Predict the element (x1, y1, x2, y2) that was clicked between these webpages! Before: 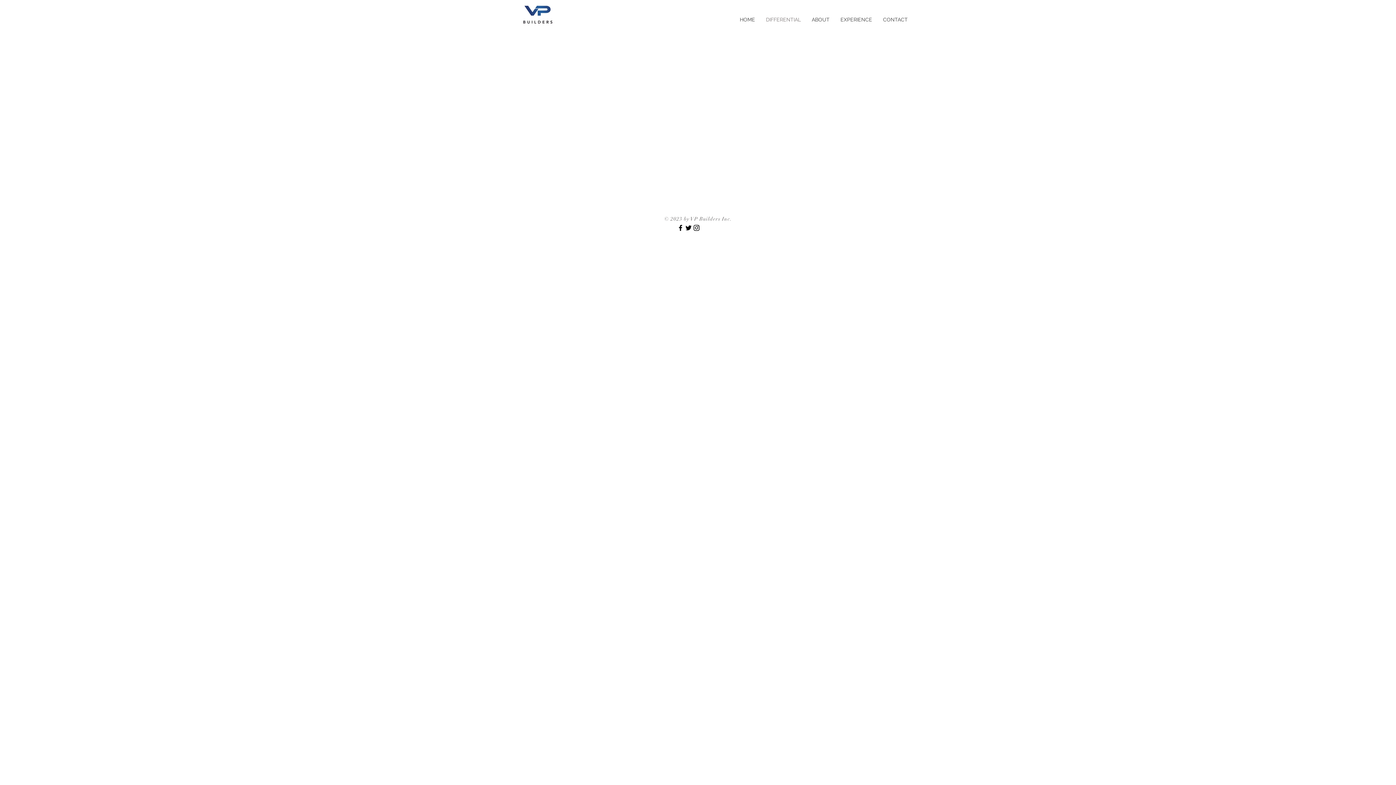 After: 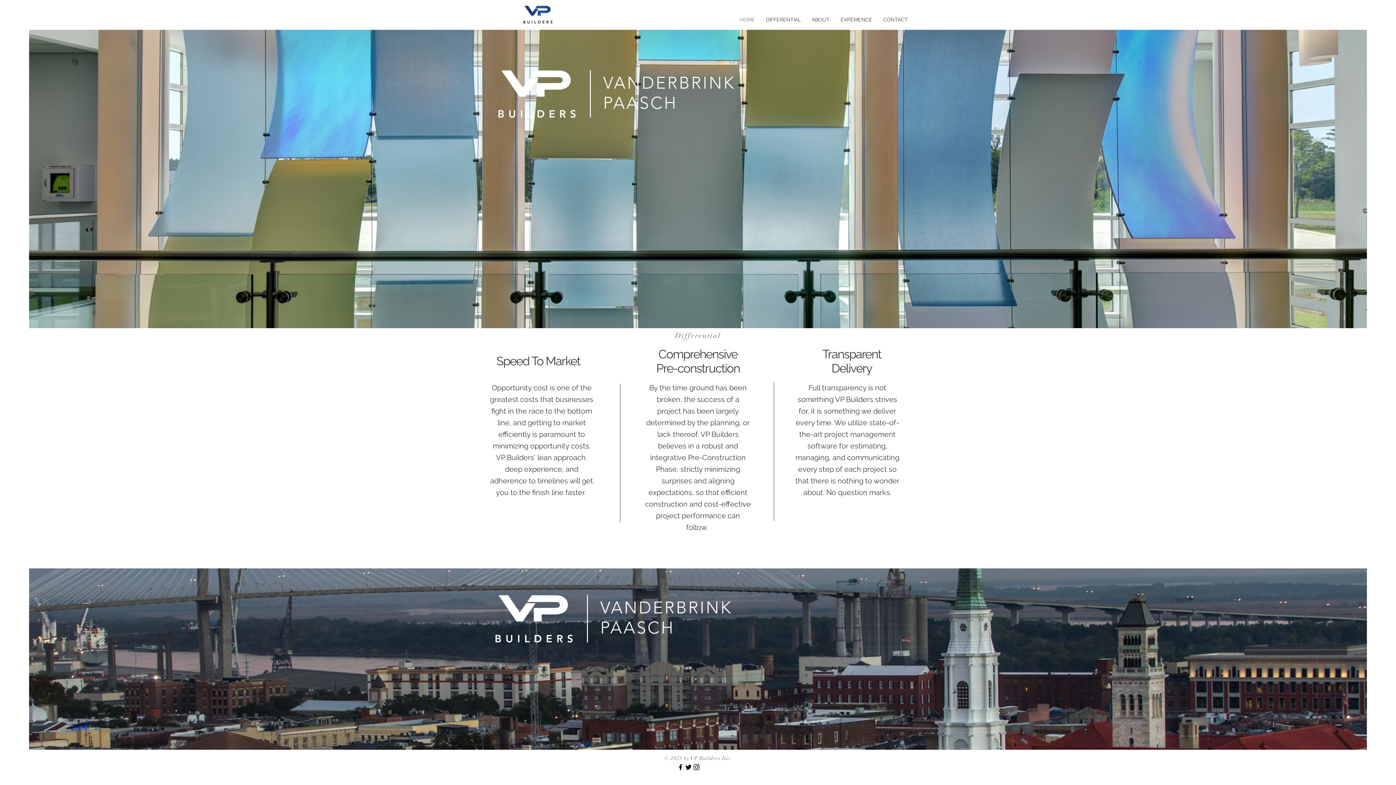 Action: label: DIFFERENTIAL bbox: (760, 10, 806, 28)